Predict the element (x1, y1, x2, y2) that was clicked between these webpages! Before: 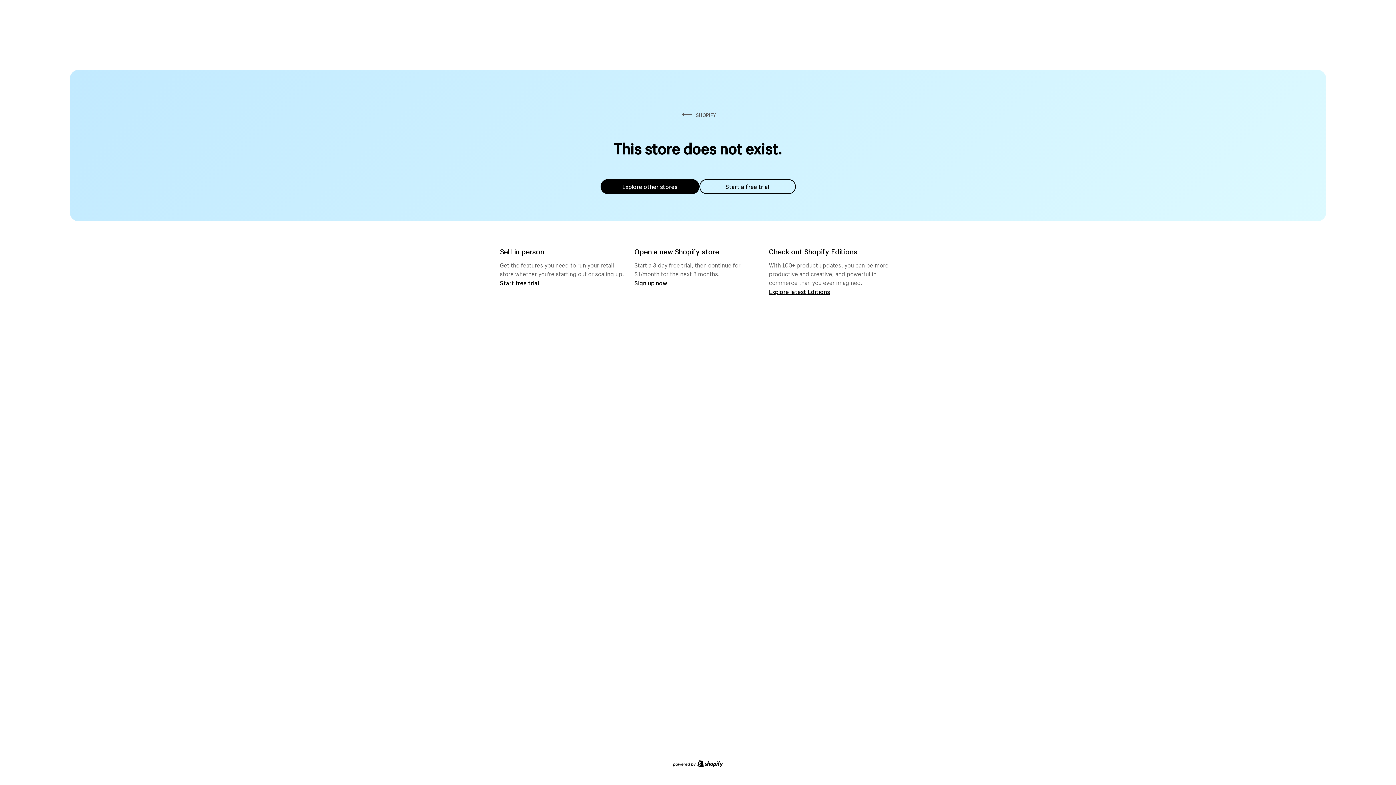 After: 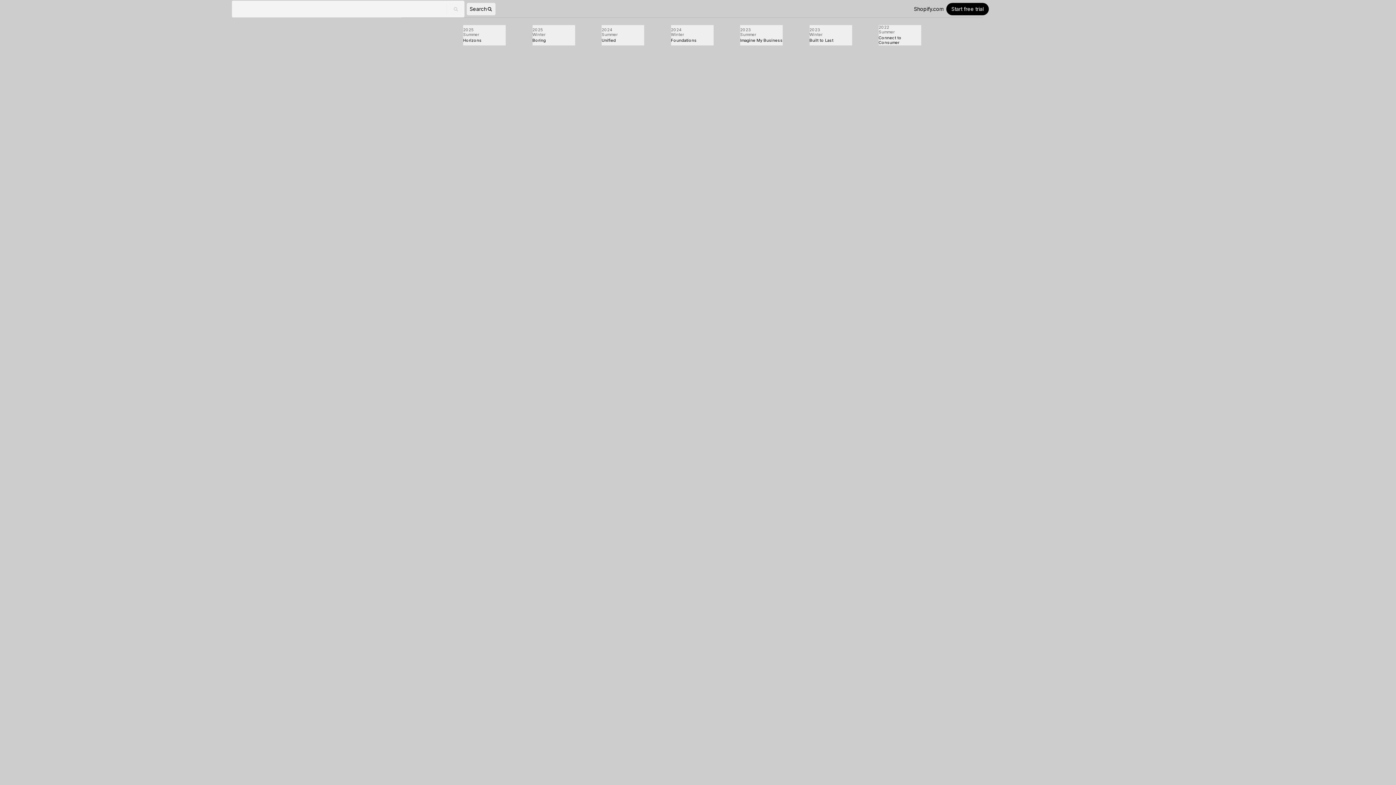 Action: bbox: (769, 287, 830, 295) label: Explore latest Editions